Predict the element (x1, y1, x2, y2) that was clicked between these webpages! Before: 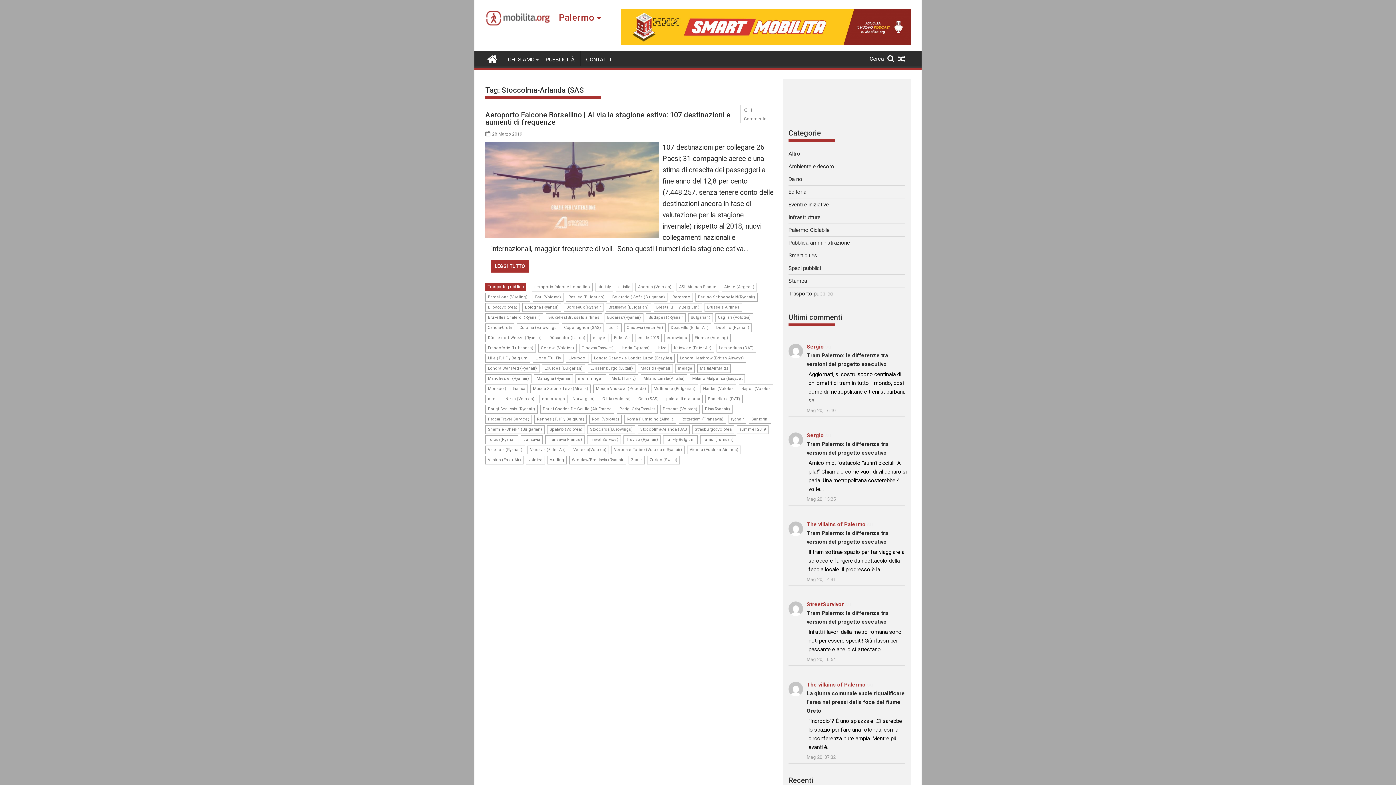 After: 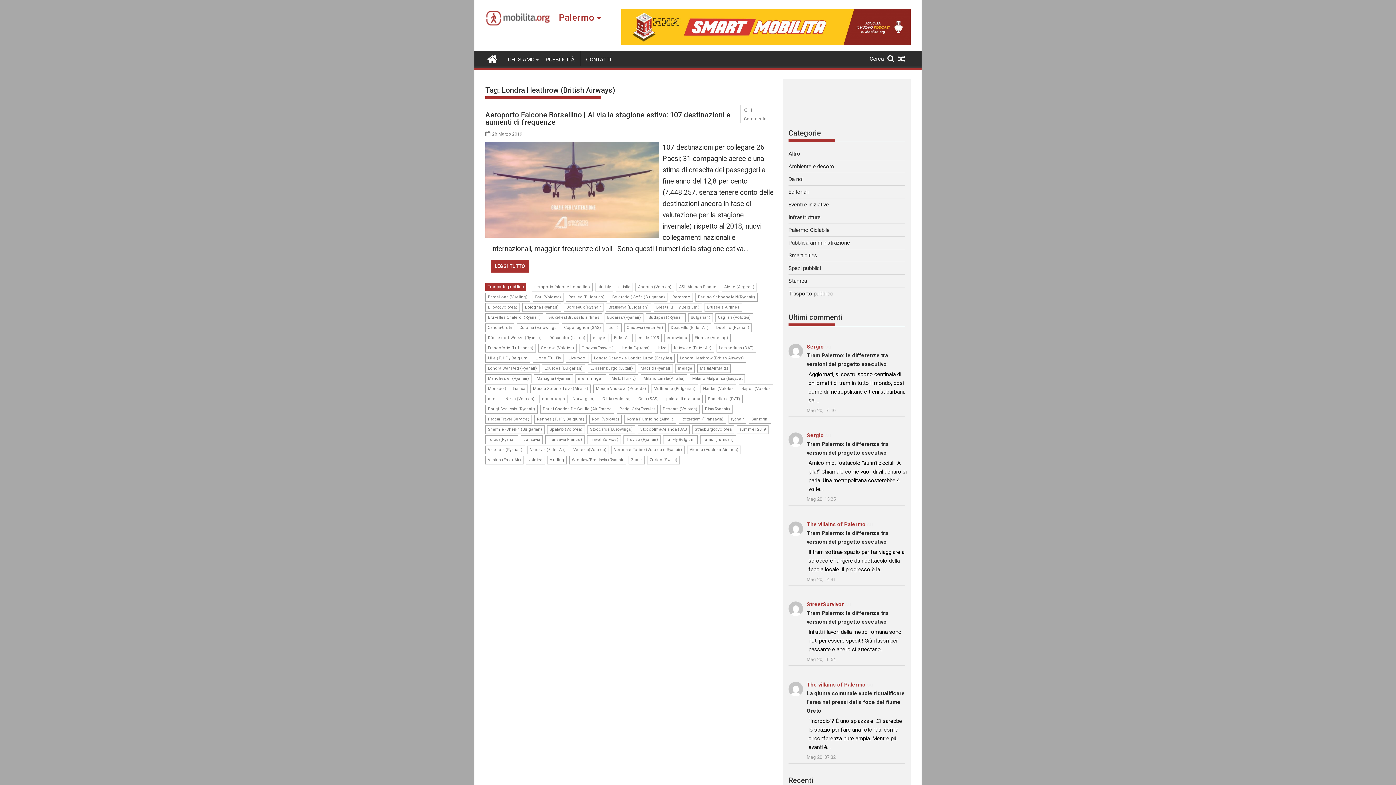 Action: label: Londra Heathrow (British Airways) bbox: (677, 354, 746, 362)